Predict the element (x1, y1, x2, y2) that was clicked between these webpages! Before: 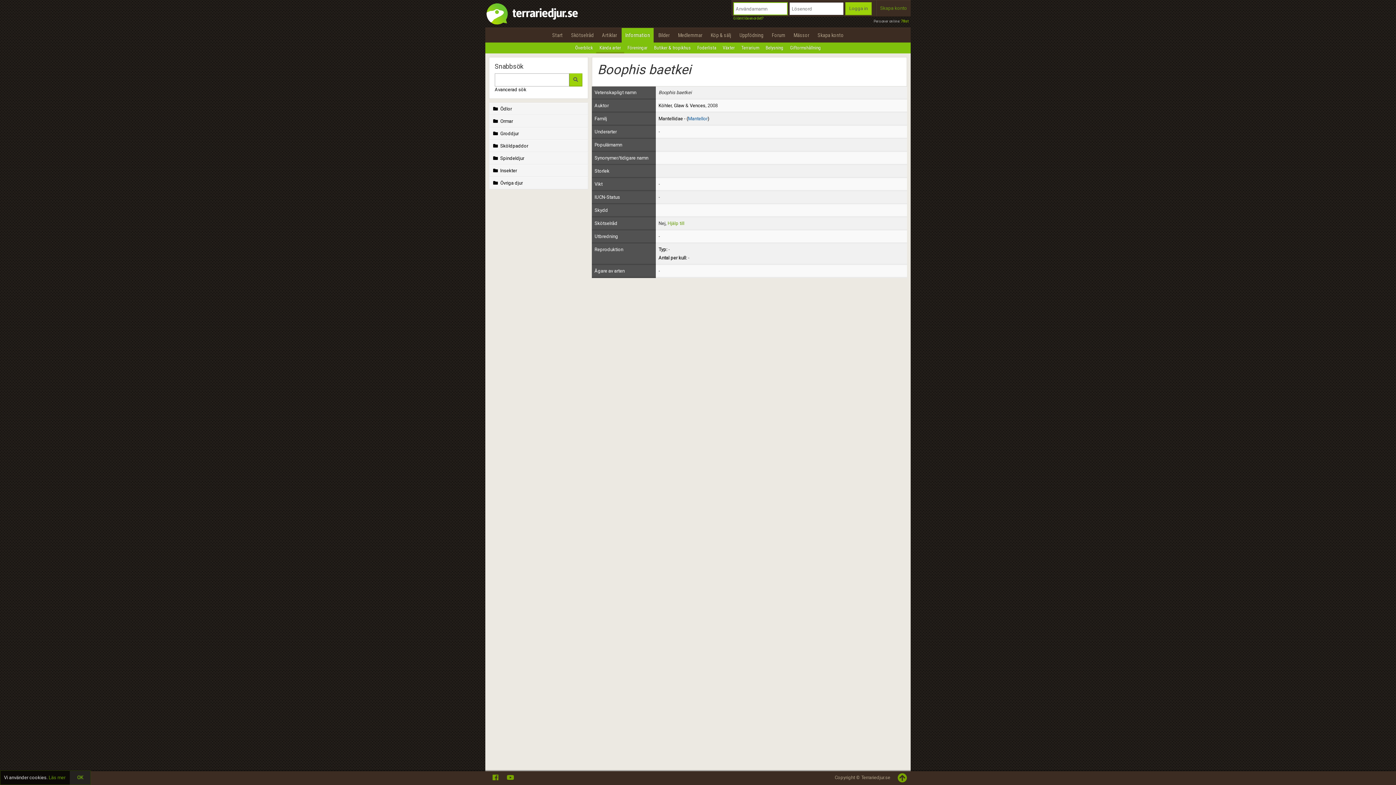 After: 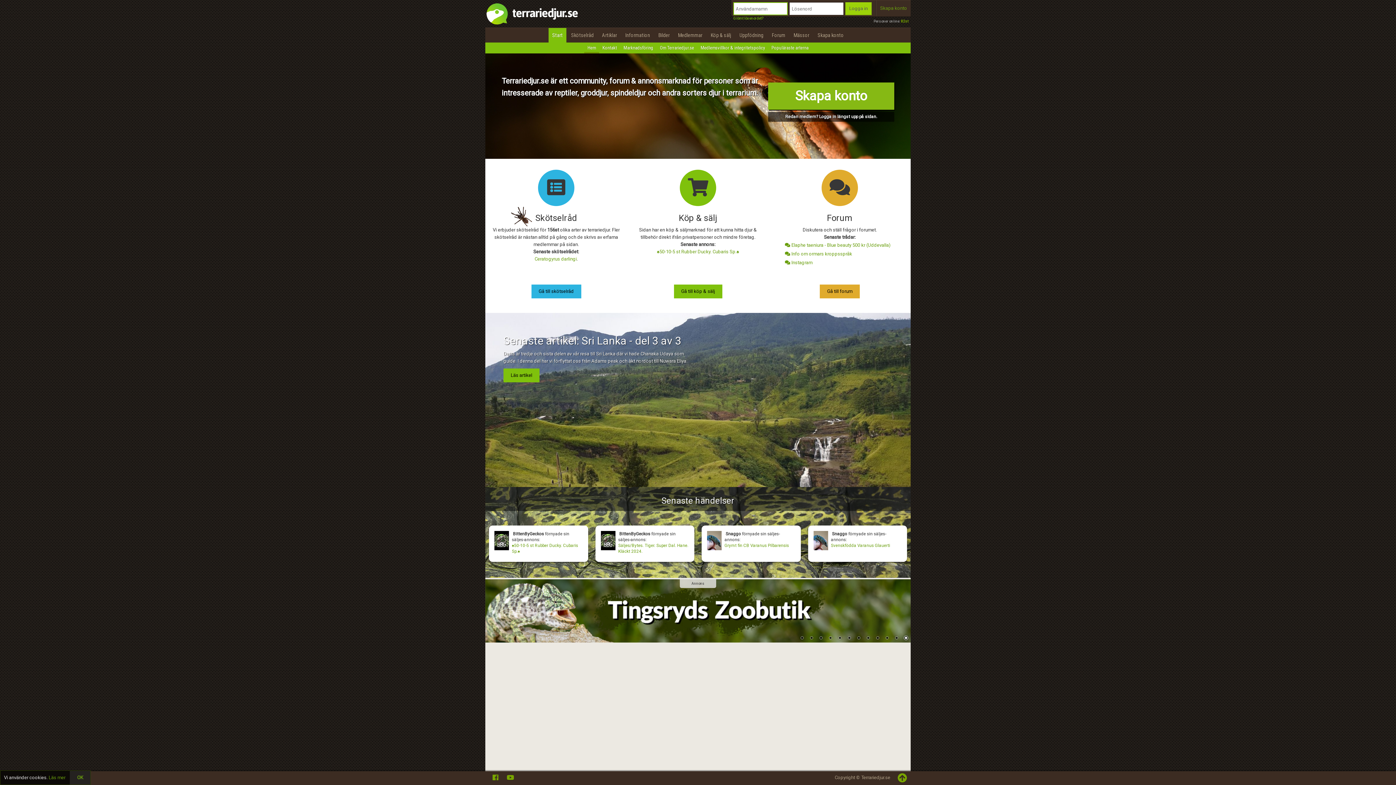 Action: bbox: (485, 0, 579, 27)